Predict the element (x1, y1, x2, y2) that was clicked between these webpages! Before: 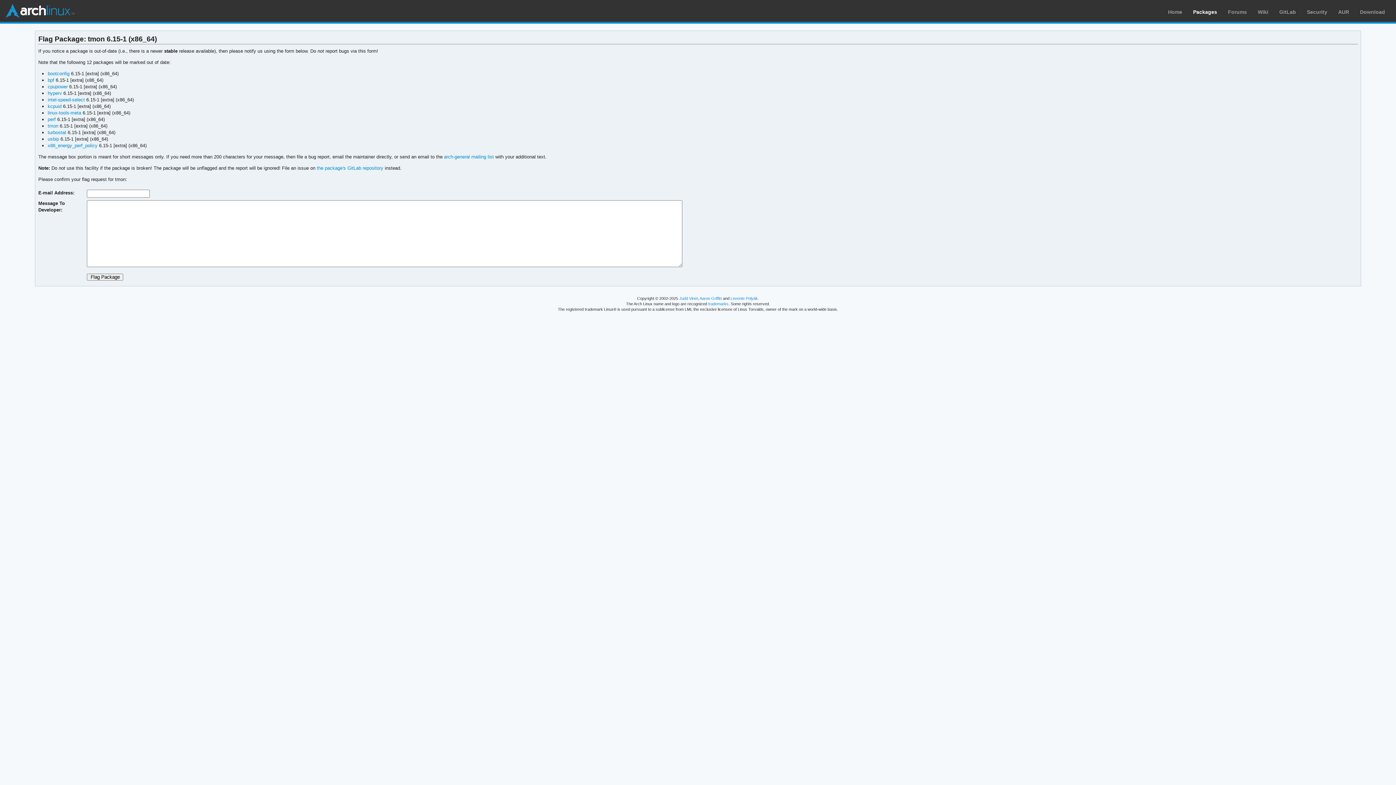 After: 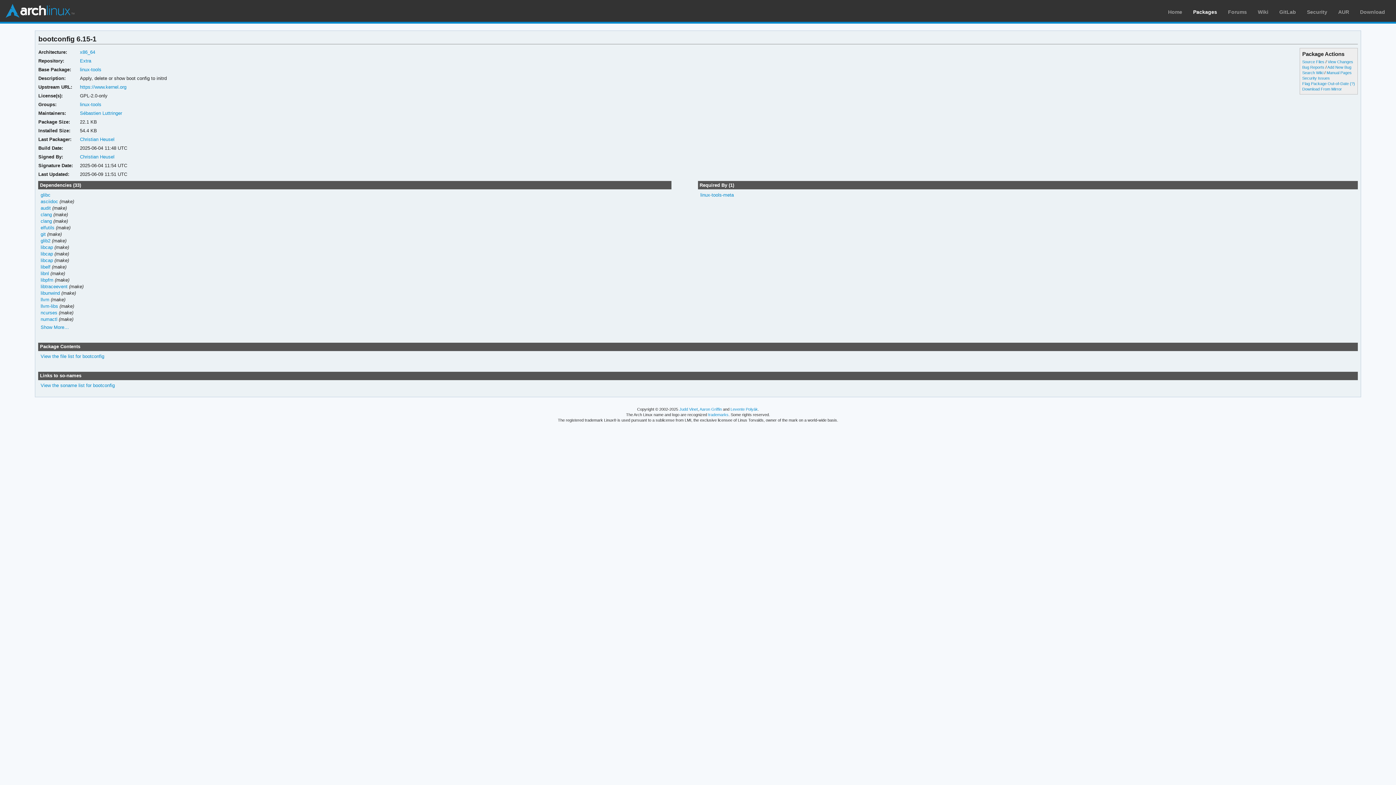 Action: label: bootconfig bbox: (47, 70, 69, 76)